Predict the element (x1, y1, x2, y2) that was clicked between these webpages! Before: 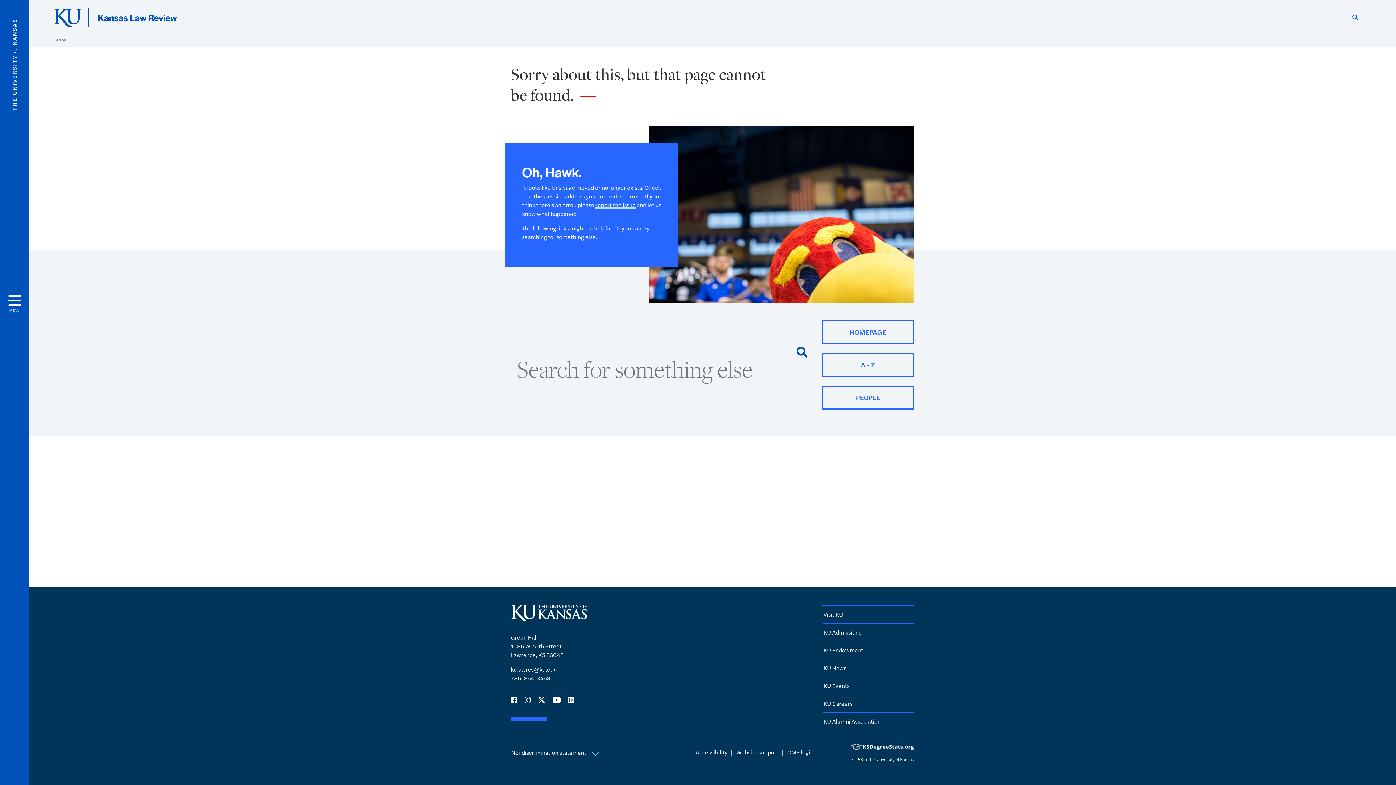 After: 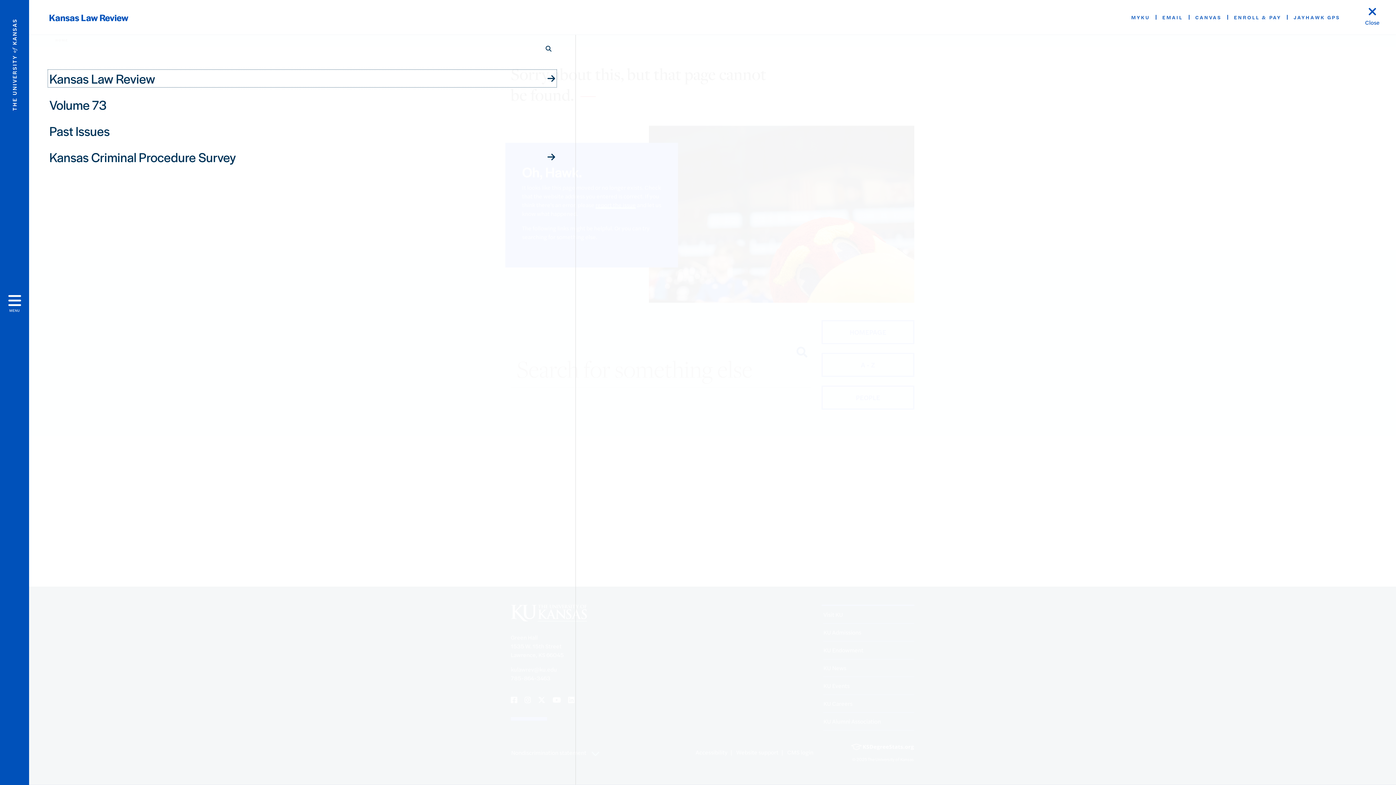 Action: bbox: (0, 0, 29, 785) label: Open and Close Menu